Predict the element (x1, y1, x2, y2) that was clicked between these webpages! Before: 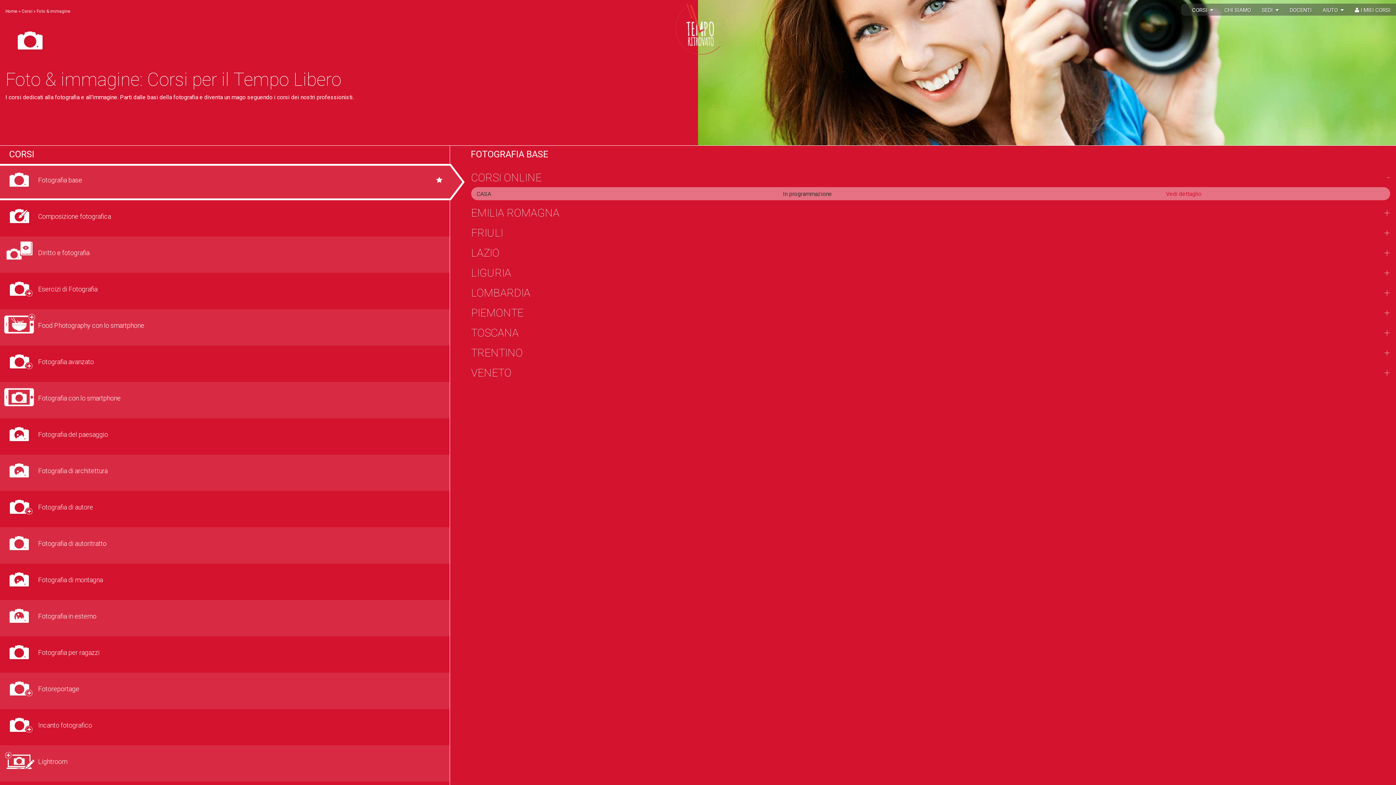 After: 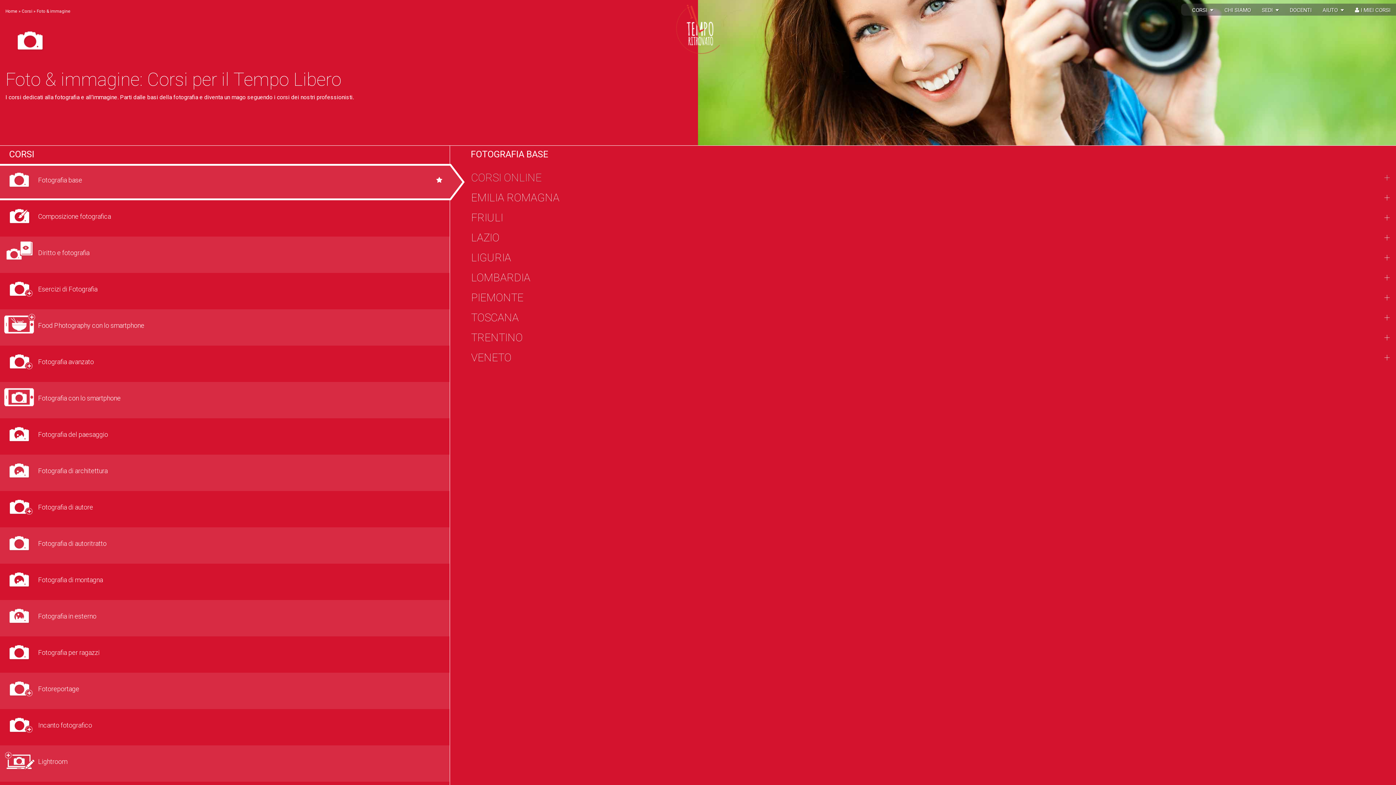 Action: label: CORSI ONLINE bbox: (471, 171, 541, 184)